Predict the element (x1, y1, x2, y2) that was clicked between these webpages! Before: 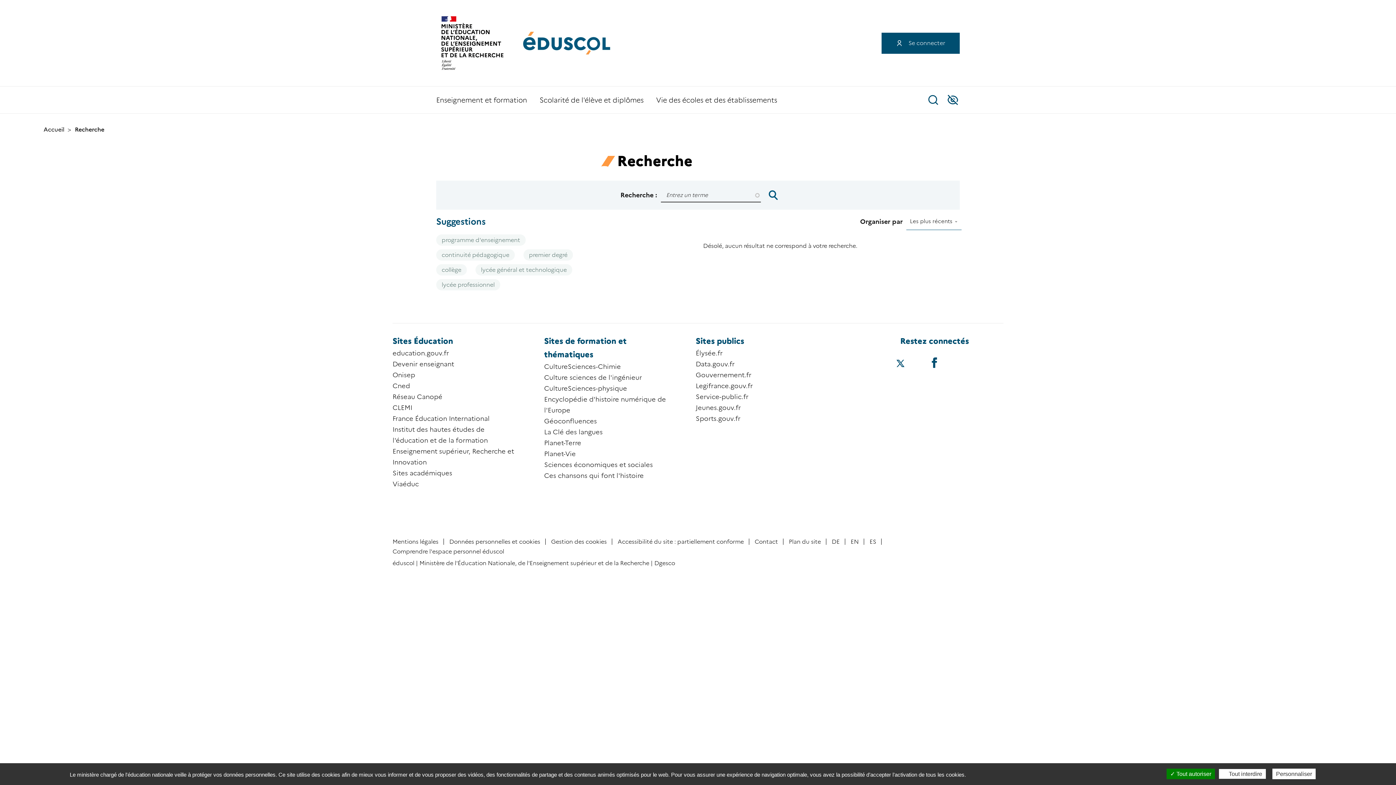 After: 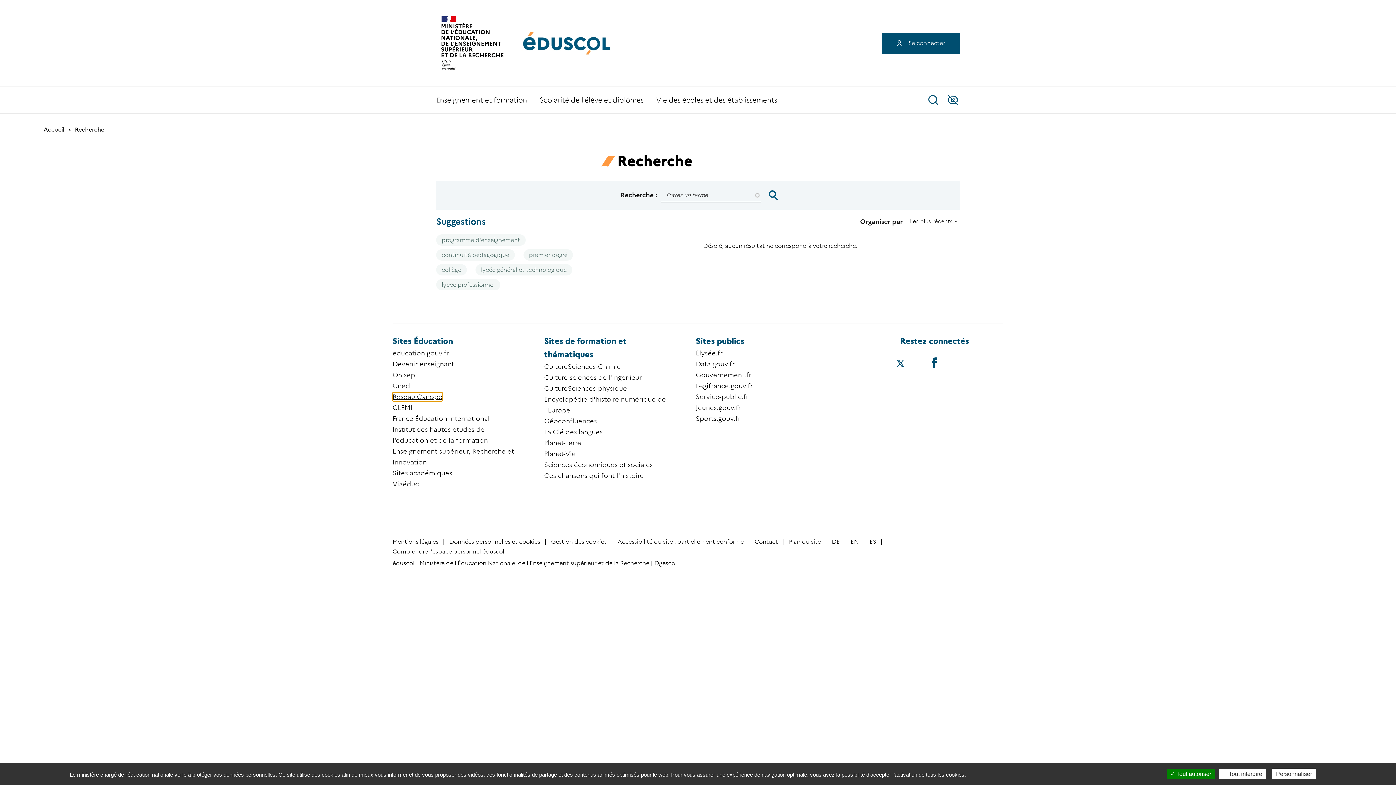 Action: label: Réseau Canopé bbox: (392, 393, 442, 401)